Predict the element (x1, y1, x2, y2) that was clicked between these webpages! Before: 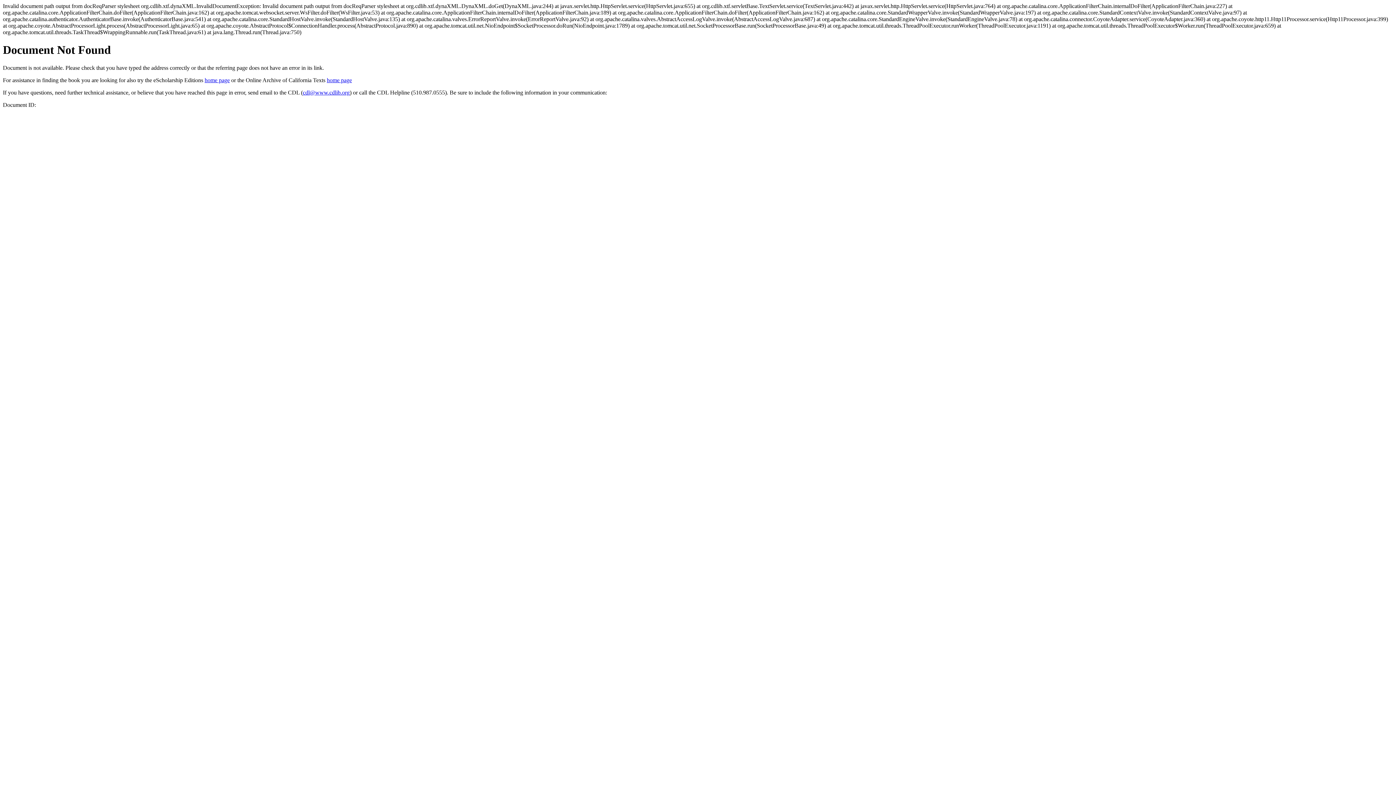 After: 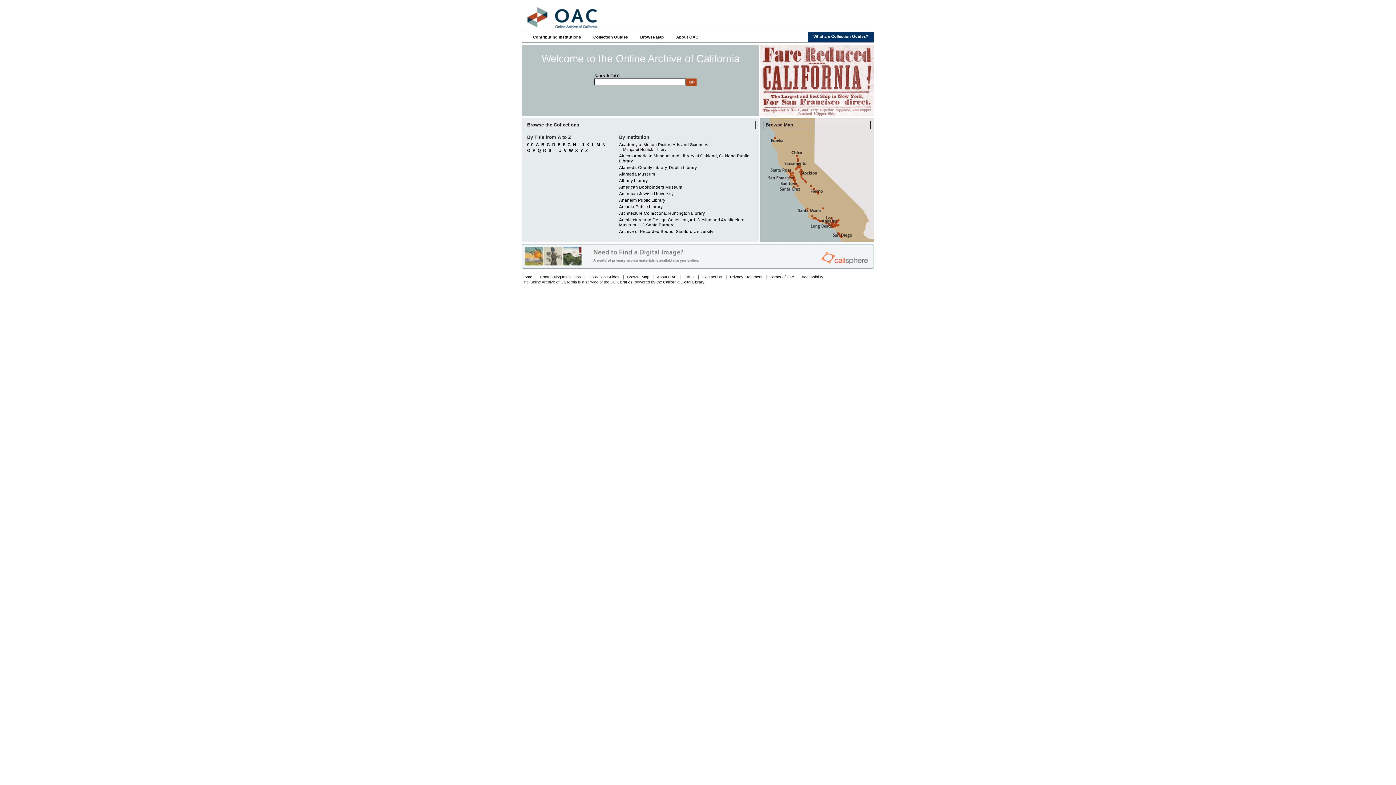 Action: label: home page bbox: (326, 77, 352, 83)